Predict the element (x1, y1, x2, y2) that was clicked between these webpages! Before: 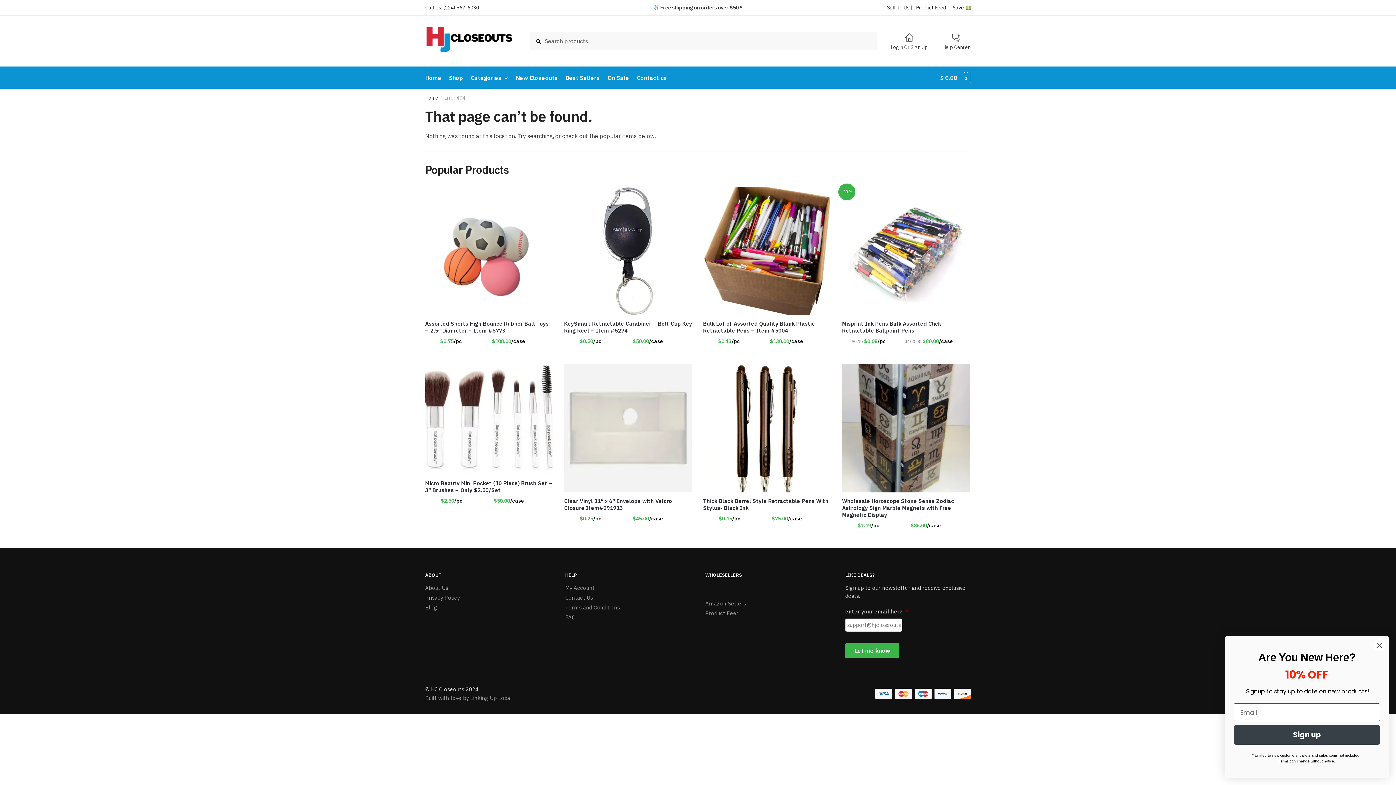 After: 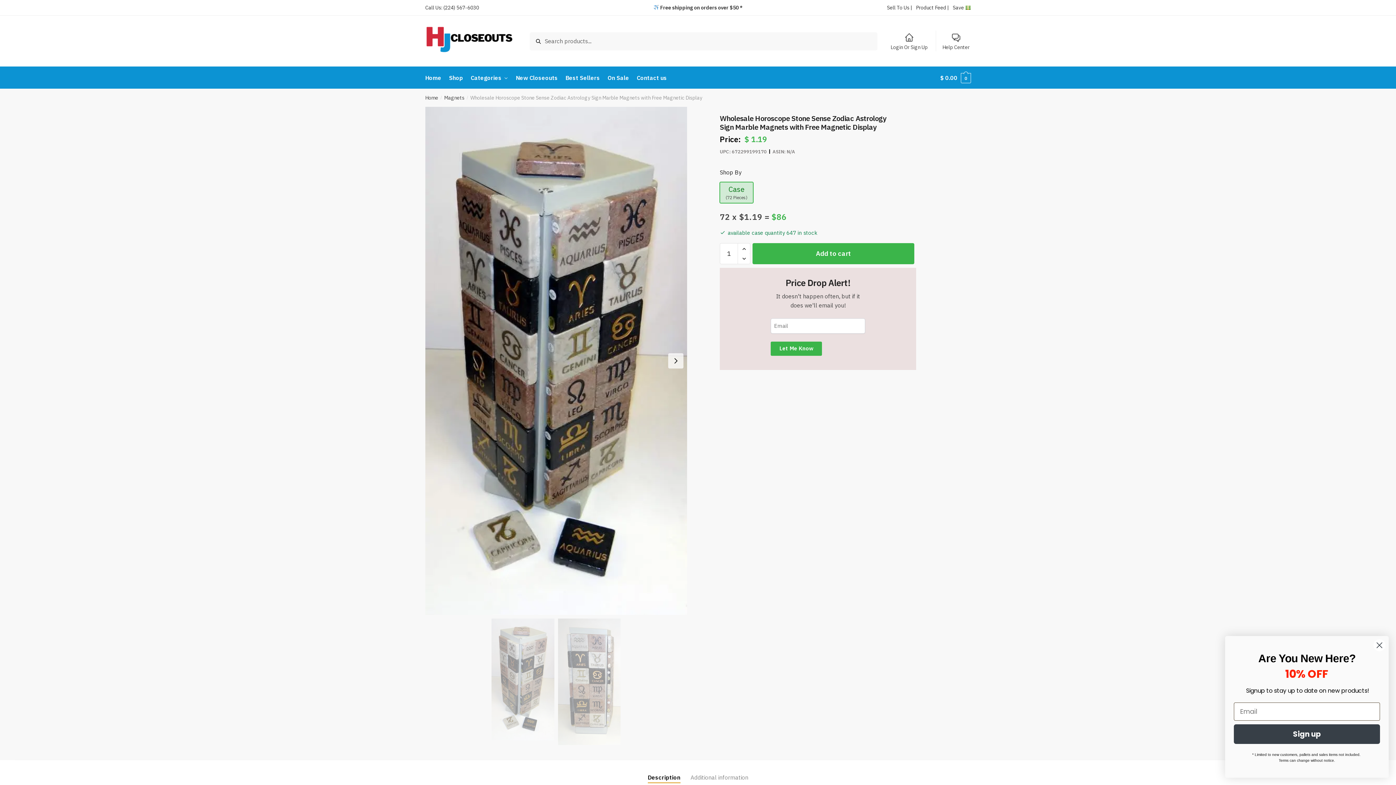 Action: bbox: (842, 497, 970, 518) label: Wholesale Horoscope Stone Sense Zodiac Astrology Sign Marble Magnets with Free Magnetic Display